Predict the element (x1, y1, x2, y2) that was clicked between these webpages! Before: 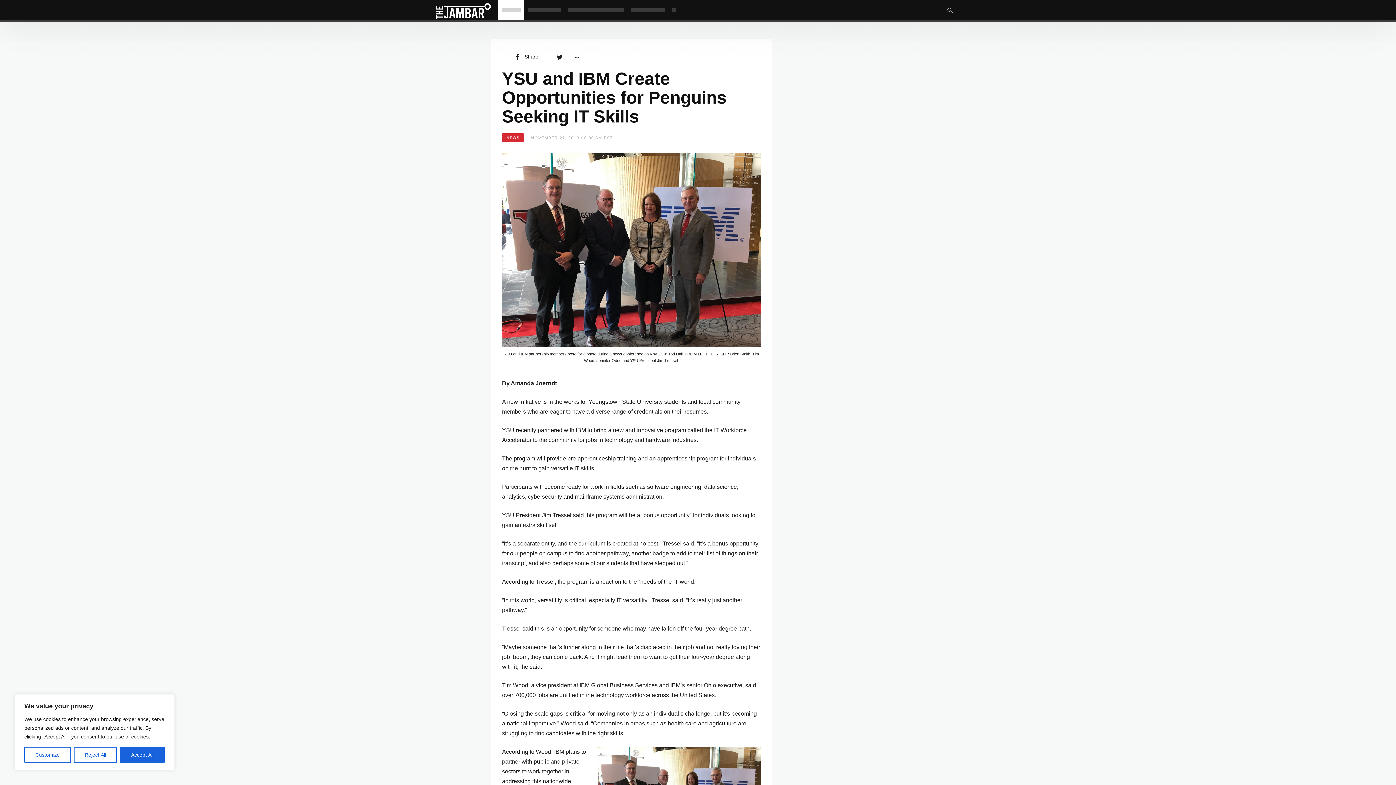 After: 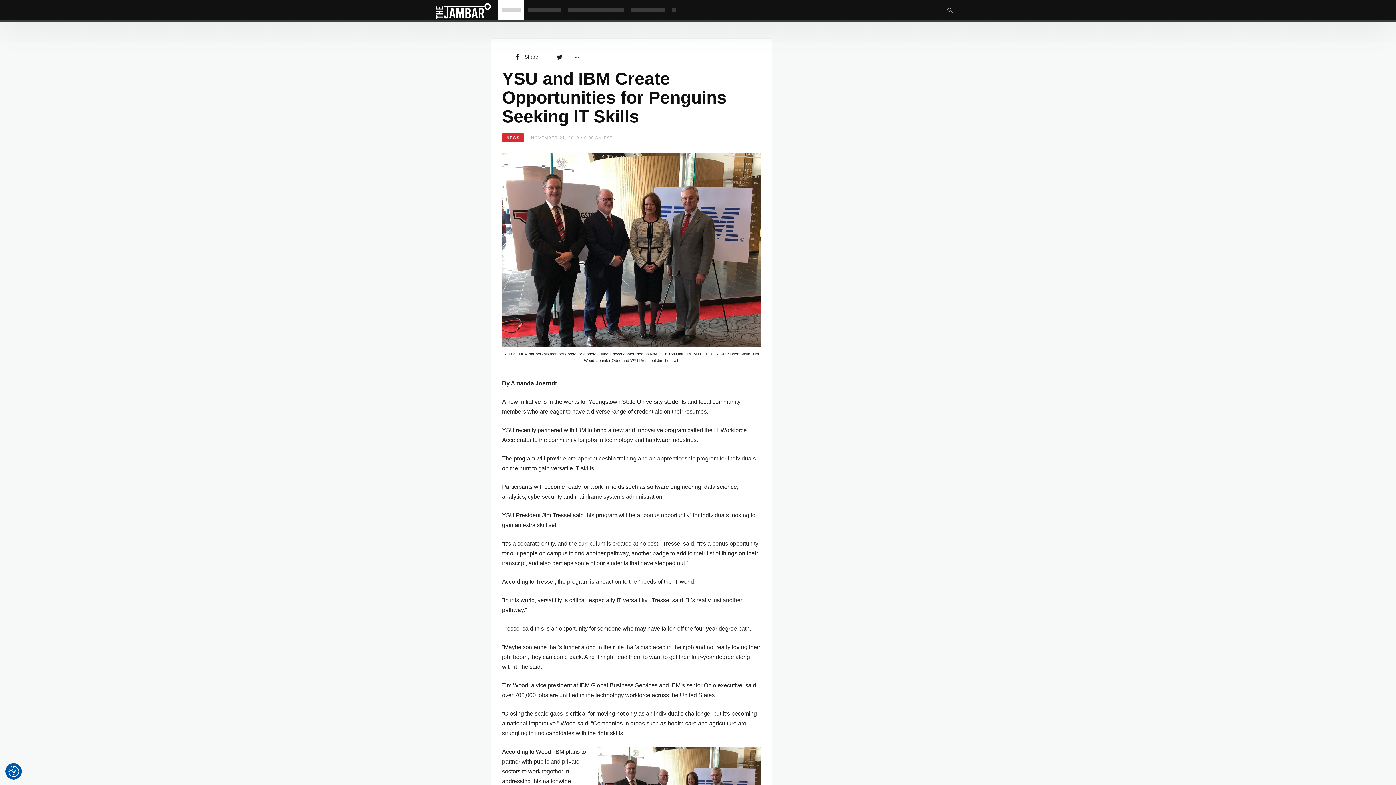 Action: label: Accept All bbox: (120, 747, 164, 763)